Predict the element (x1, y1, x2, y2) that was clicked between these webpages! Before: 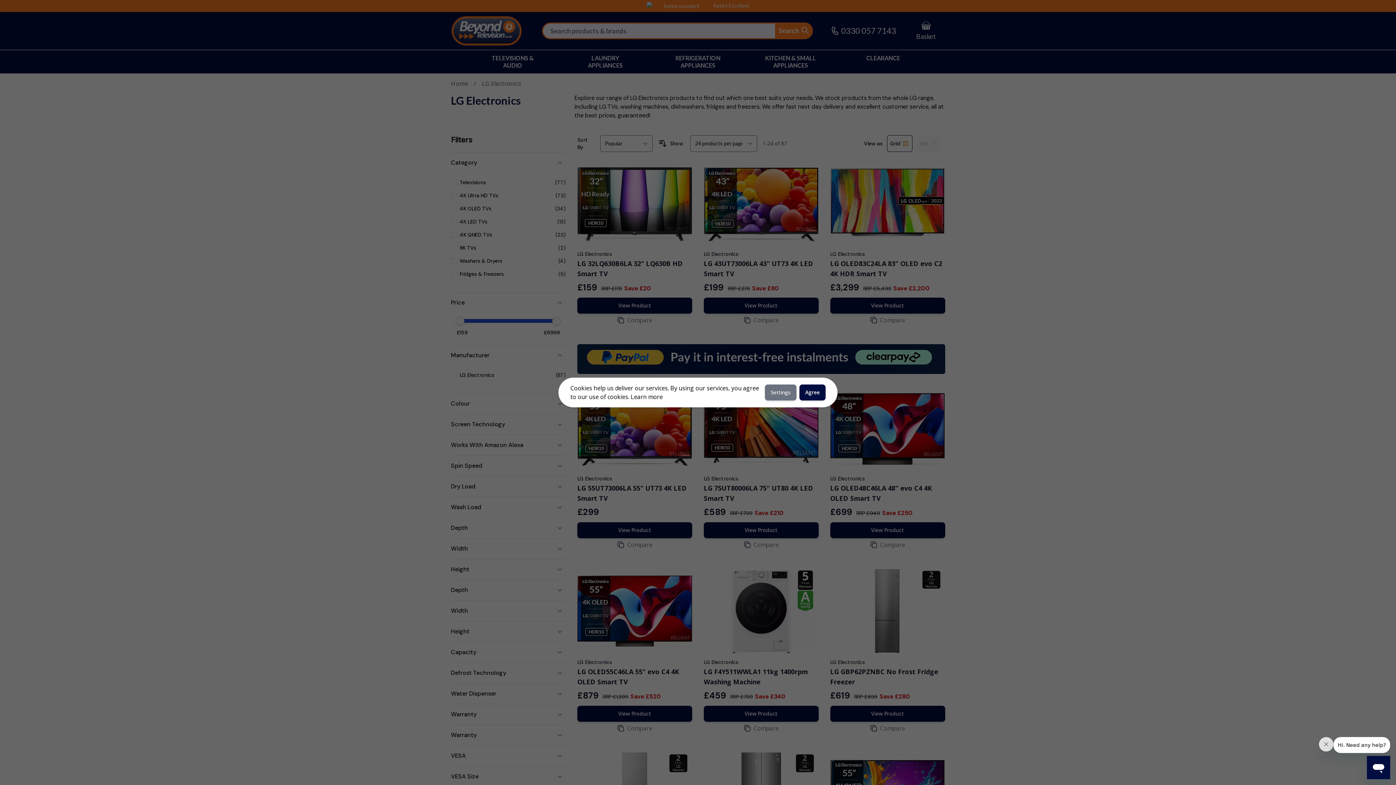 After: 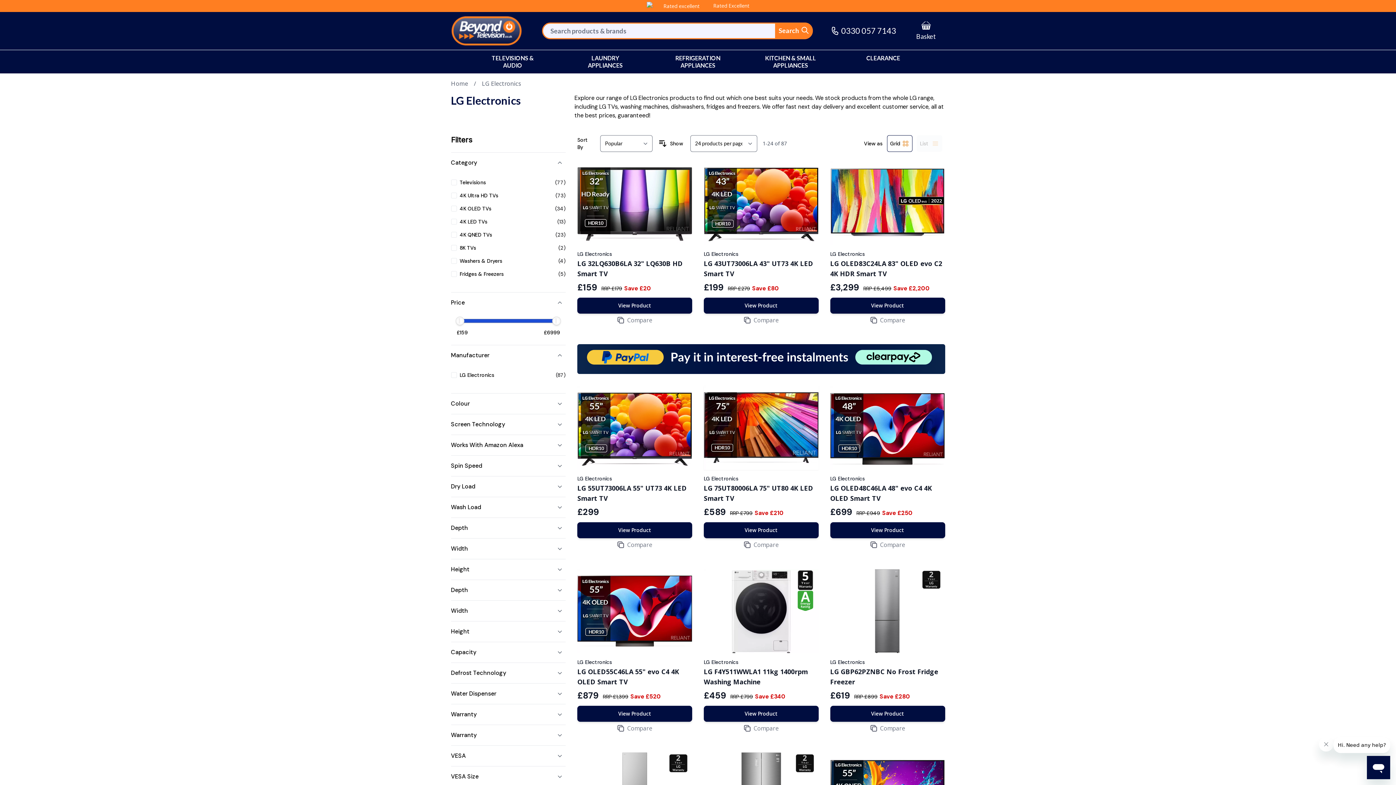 Action: label: Agree bbox: (799, 384, 825, 400)